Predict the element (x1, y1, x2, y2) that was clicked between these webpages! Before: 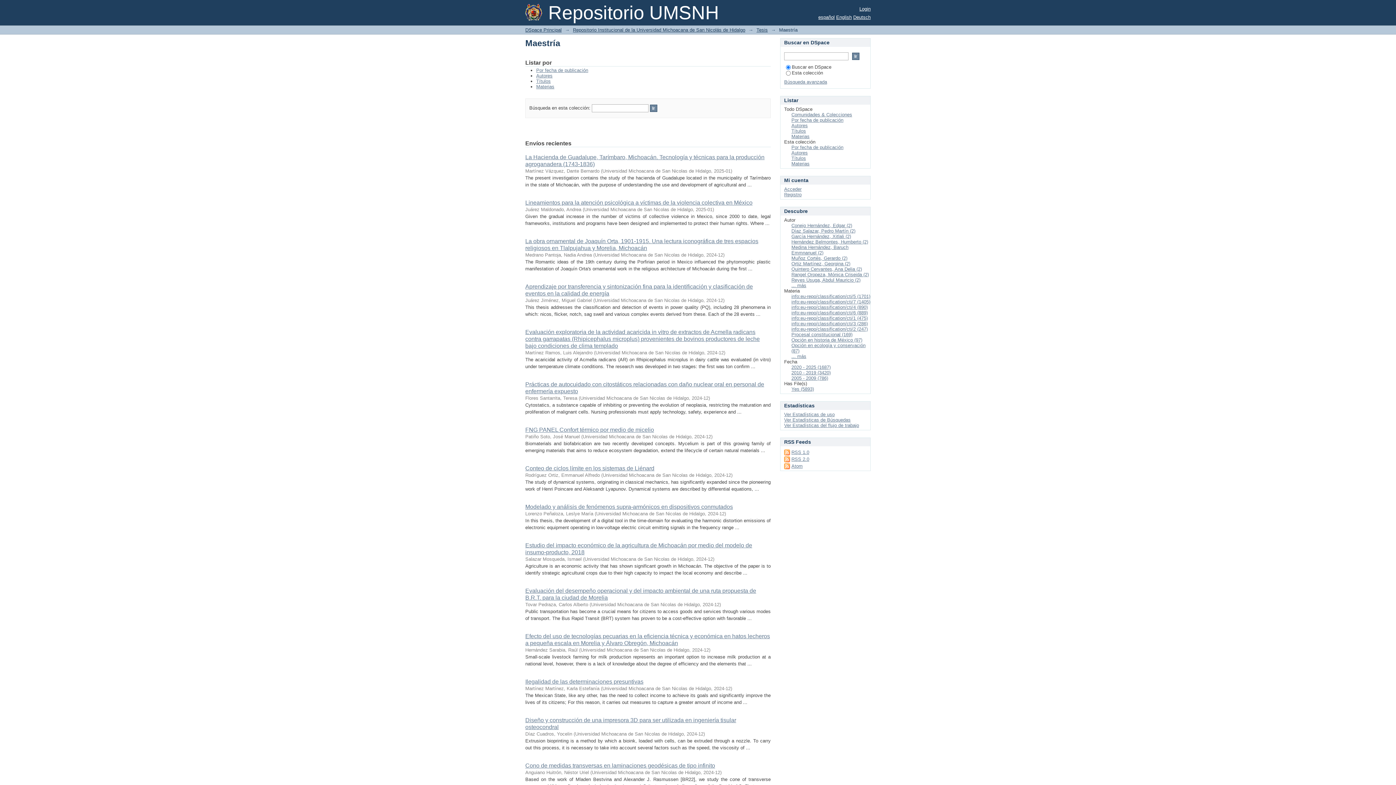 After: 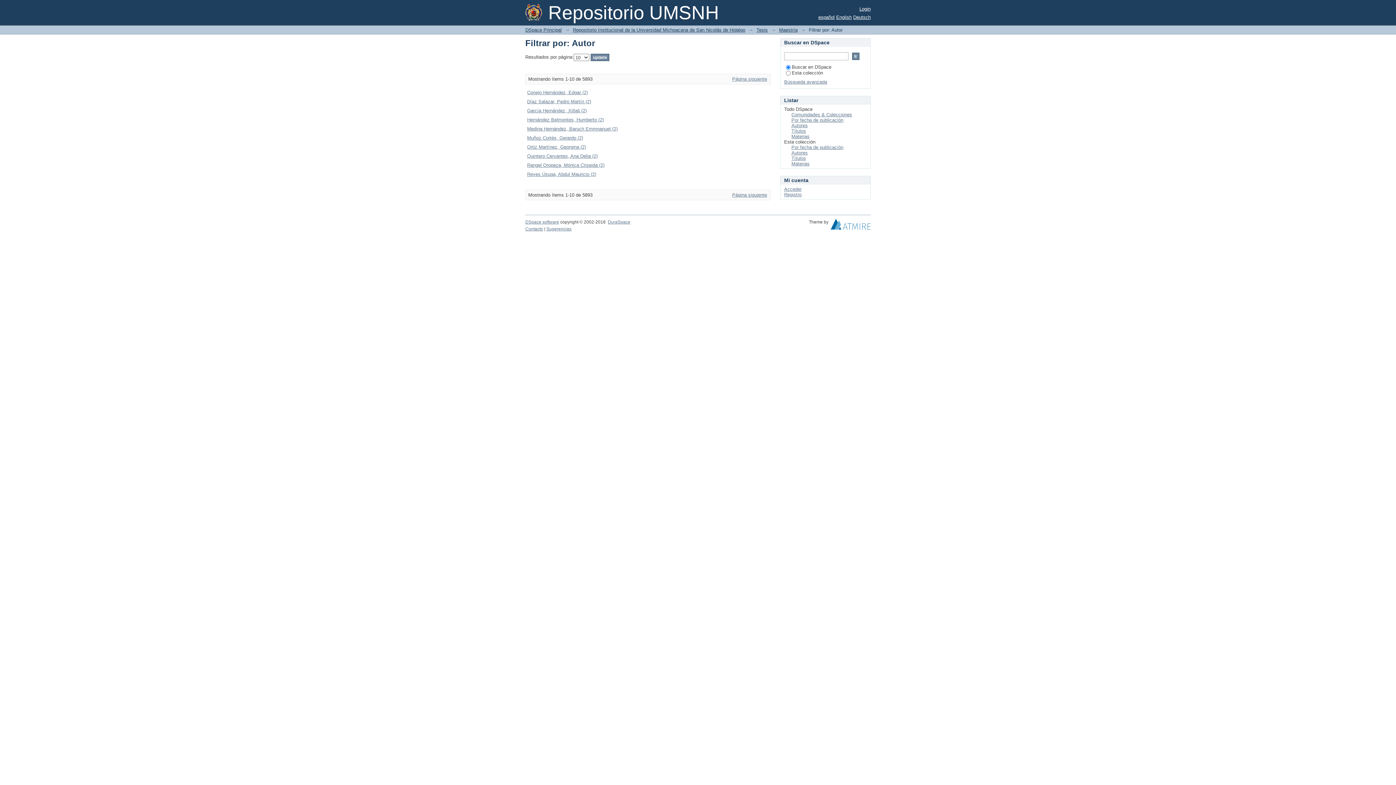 Action: label: ... más bbox: (791, 282, 806, 288)